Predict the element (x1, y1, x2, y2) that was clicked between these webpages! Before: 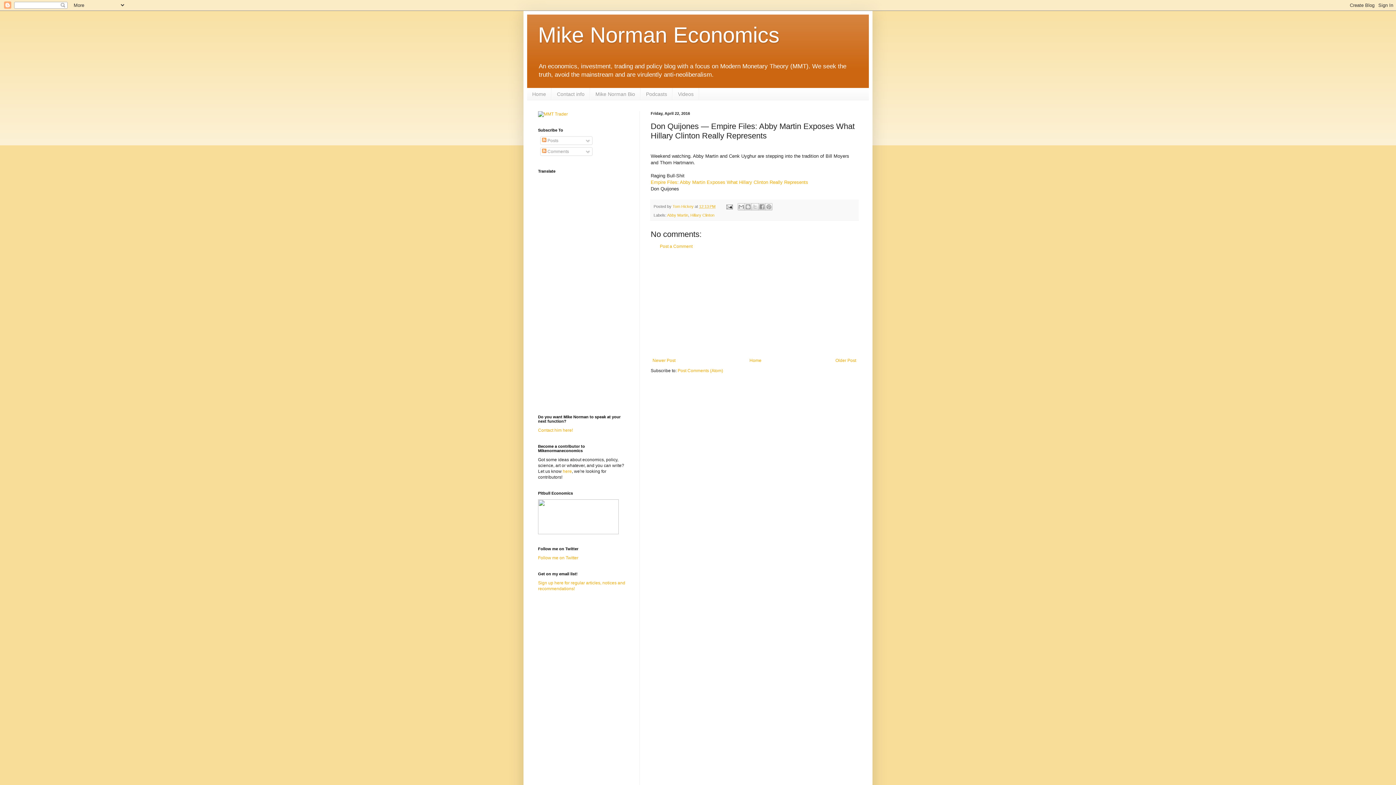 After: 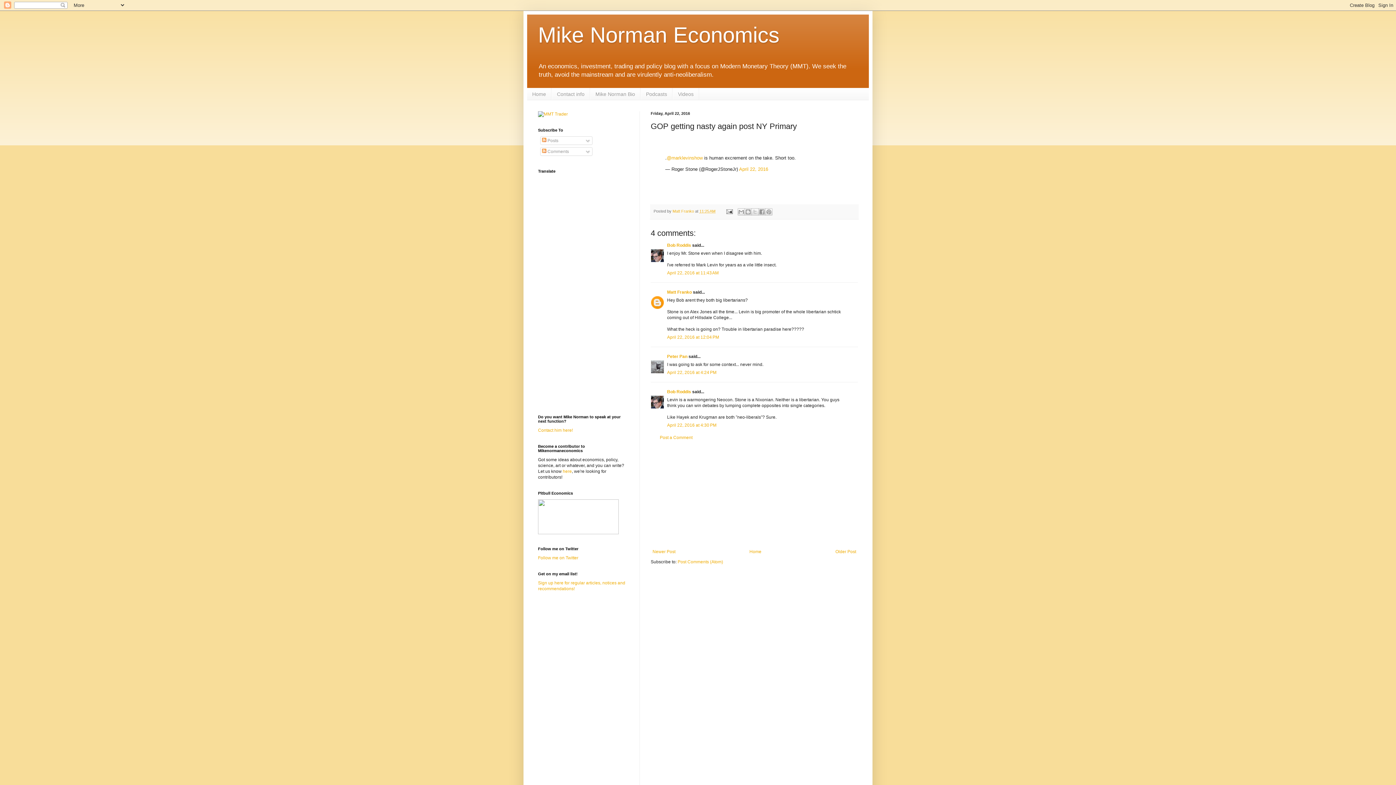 Action: bbox: (833, 356, 858, 365) label: Older Post